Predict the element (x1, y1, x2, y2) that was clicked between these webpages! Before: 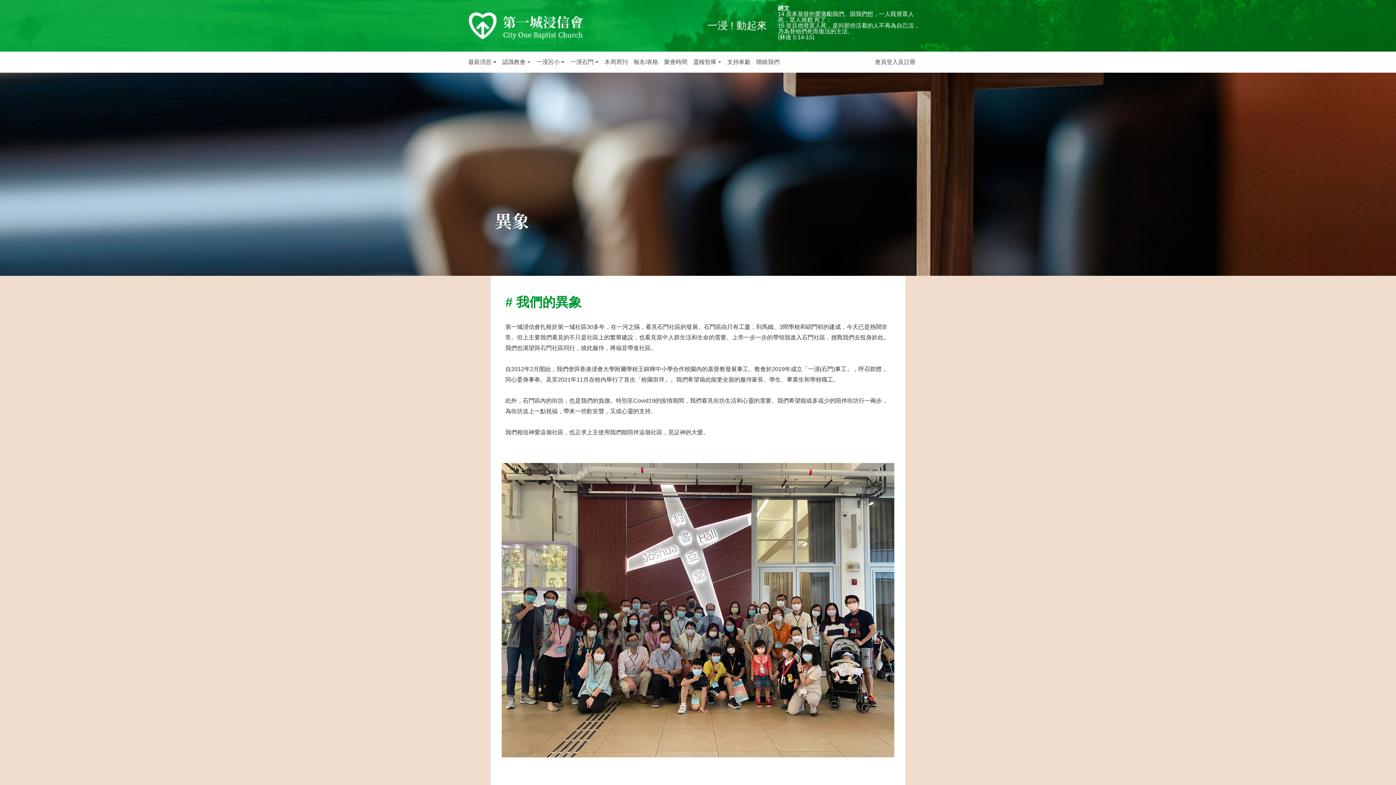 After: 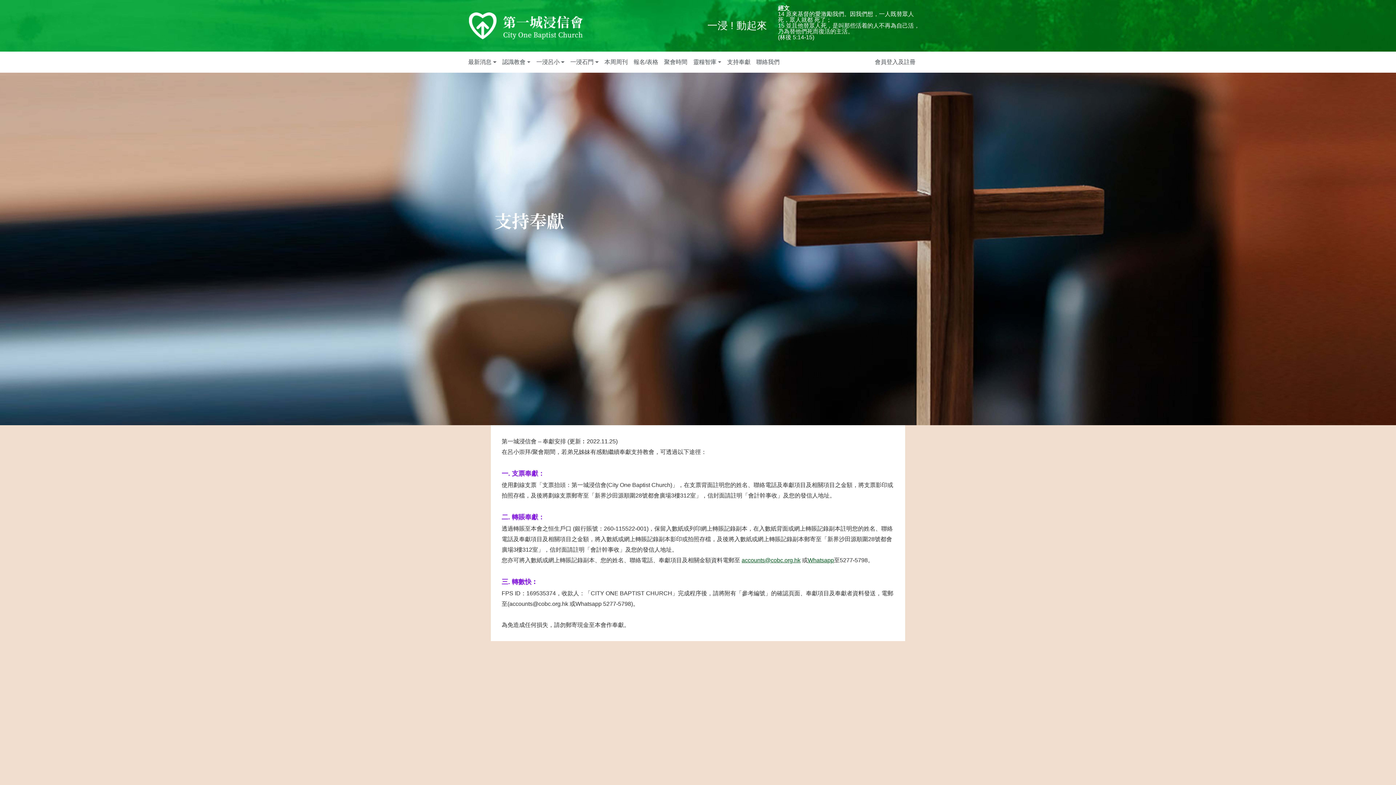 Action: label: 支持奉獻 bbox: (724, 55, 753, 69)